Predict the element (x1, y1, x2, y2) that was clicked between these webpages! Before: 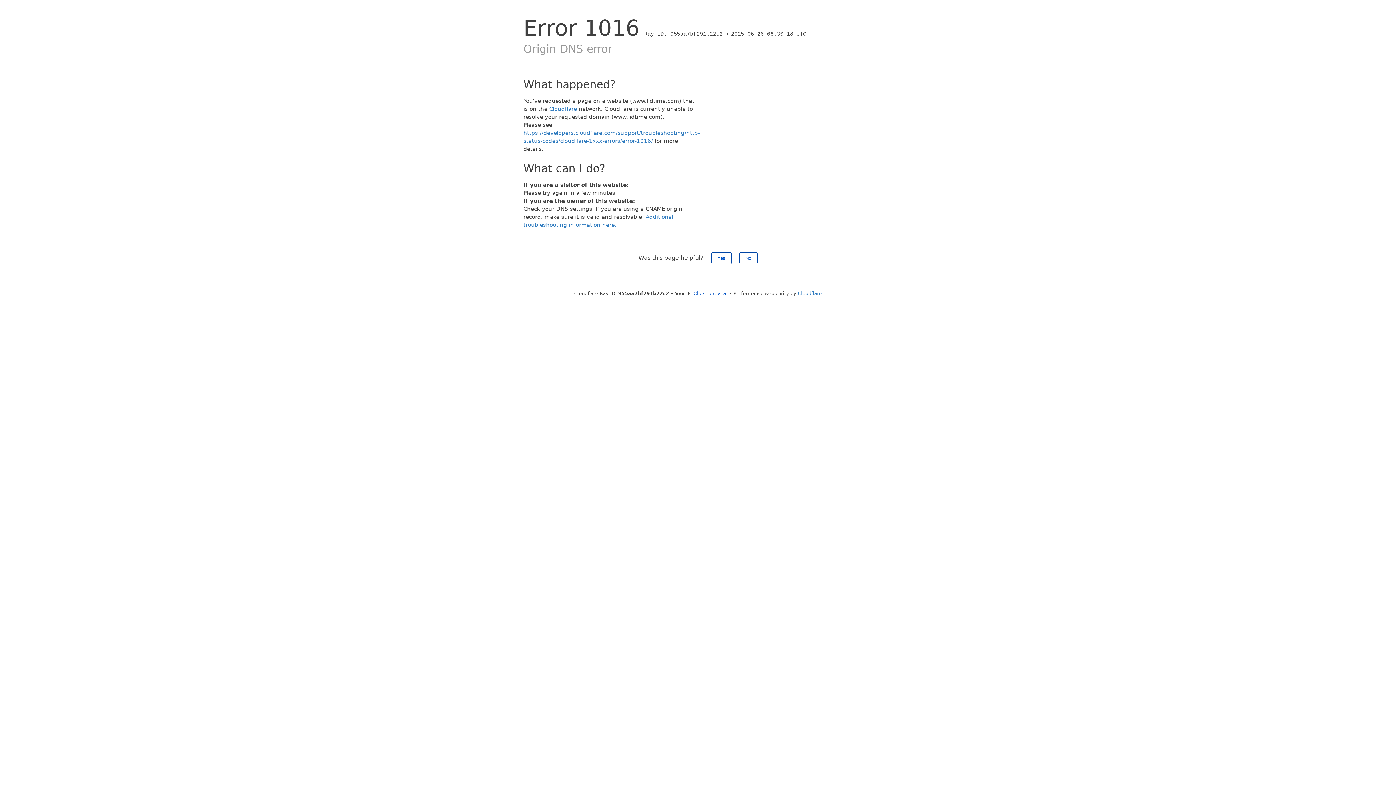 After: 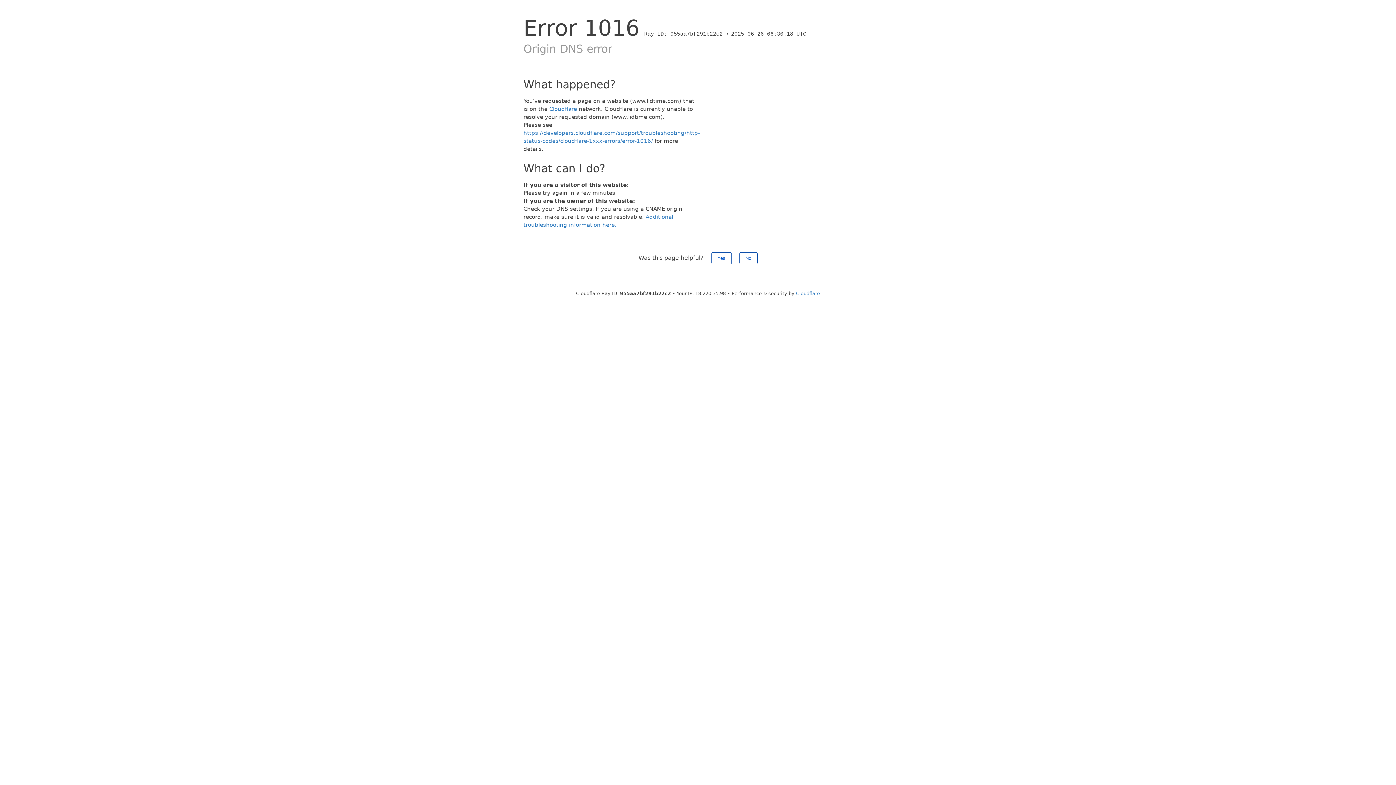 Action: label: Click to reveal bbox: (693, 290, 727, 296)